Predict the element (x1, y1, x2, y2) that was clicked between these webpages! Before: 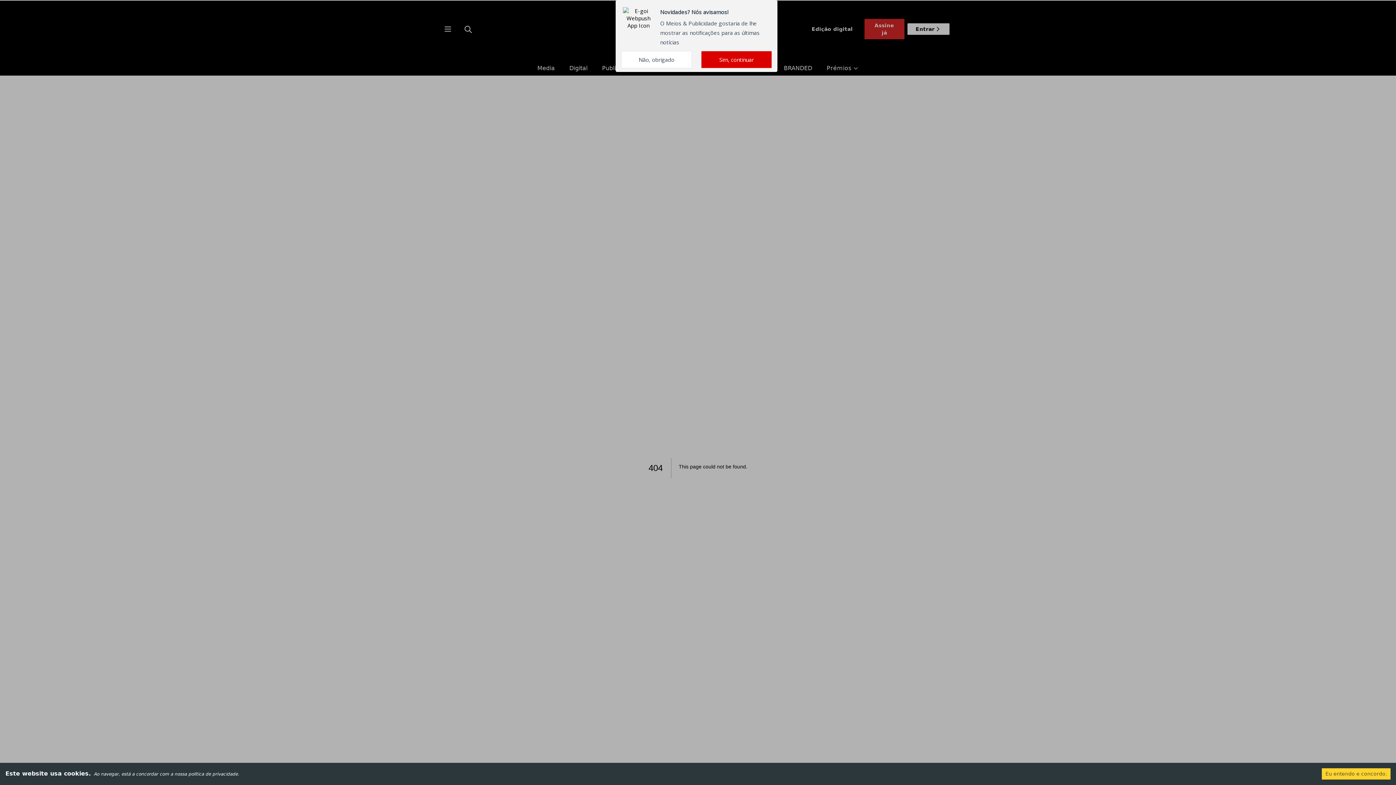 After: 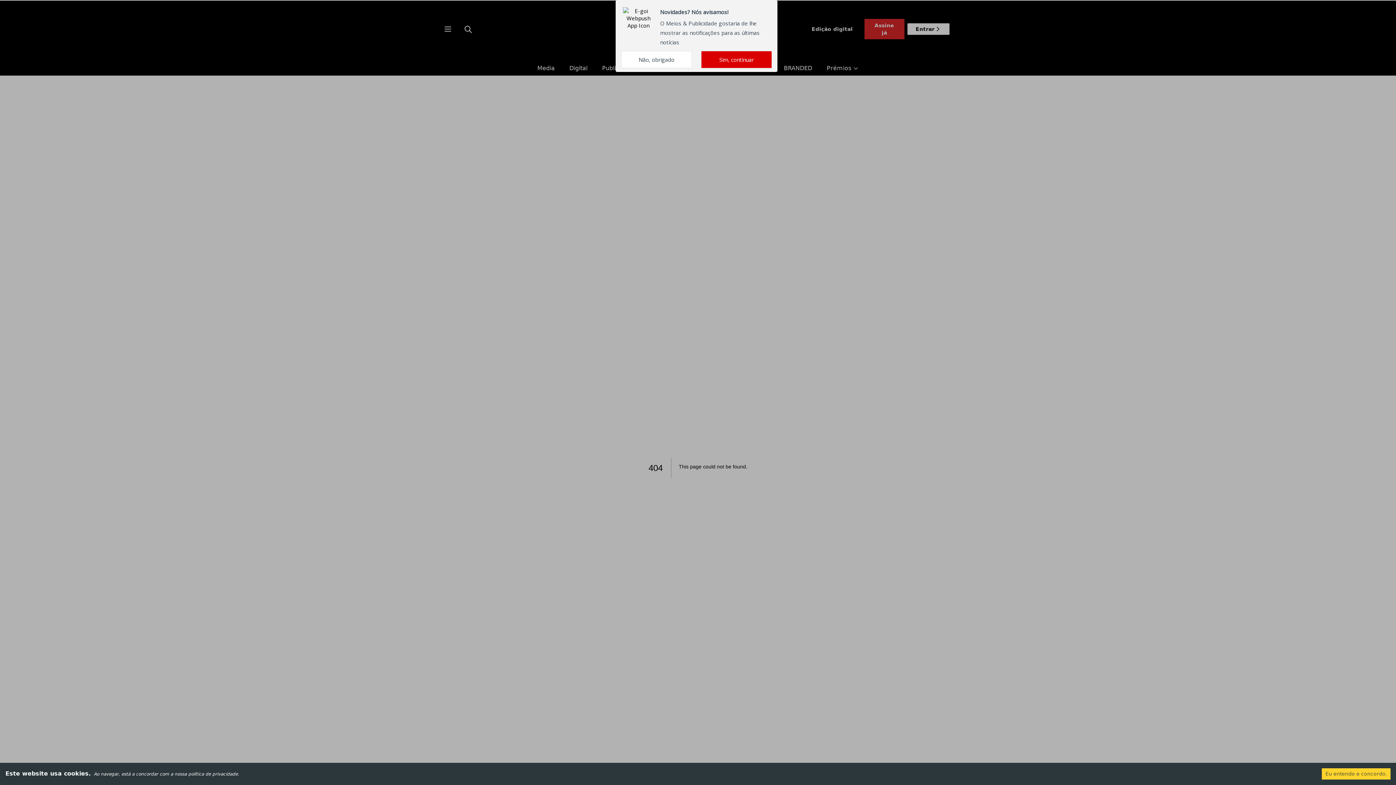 Action: label: Avançar bbox: (1129, 4, 1179, 20)